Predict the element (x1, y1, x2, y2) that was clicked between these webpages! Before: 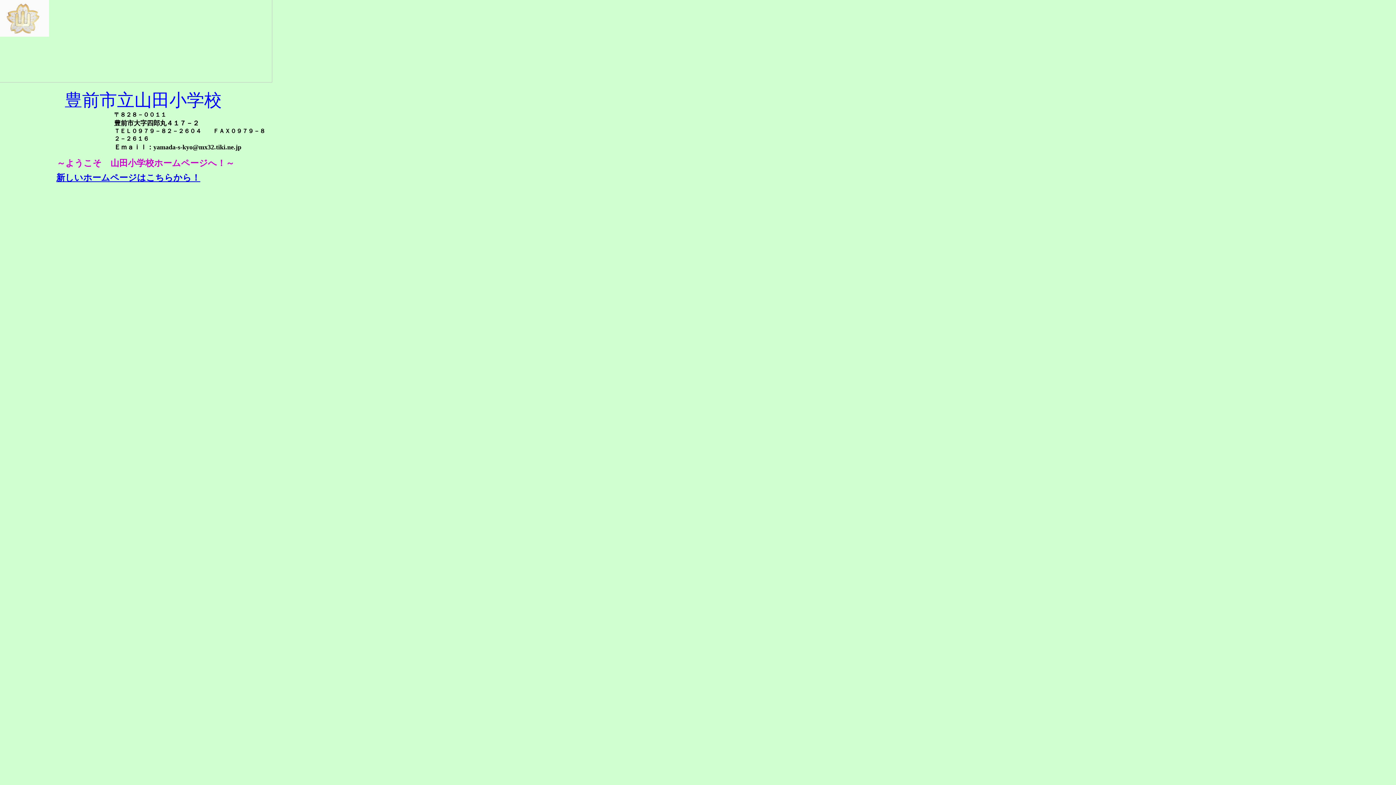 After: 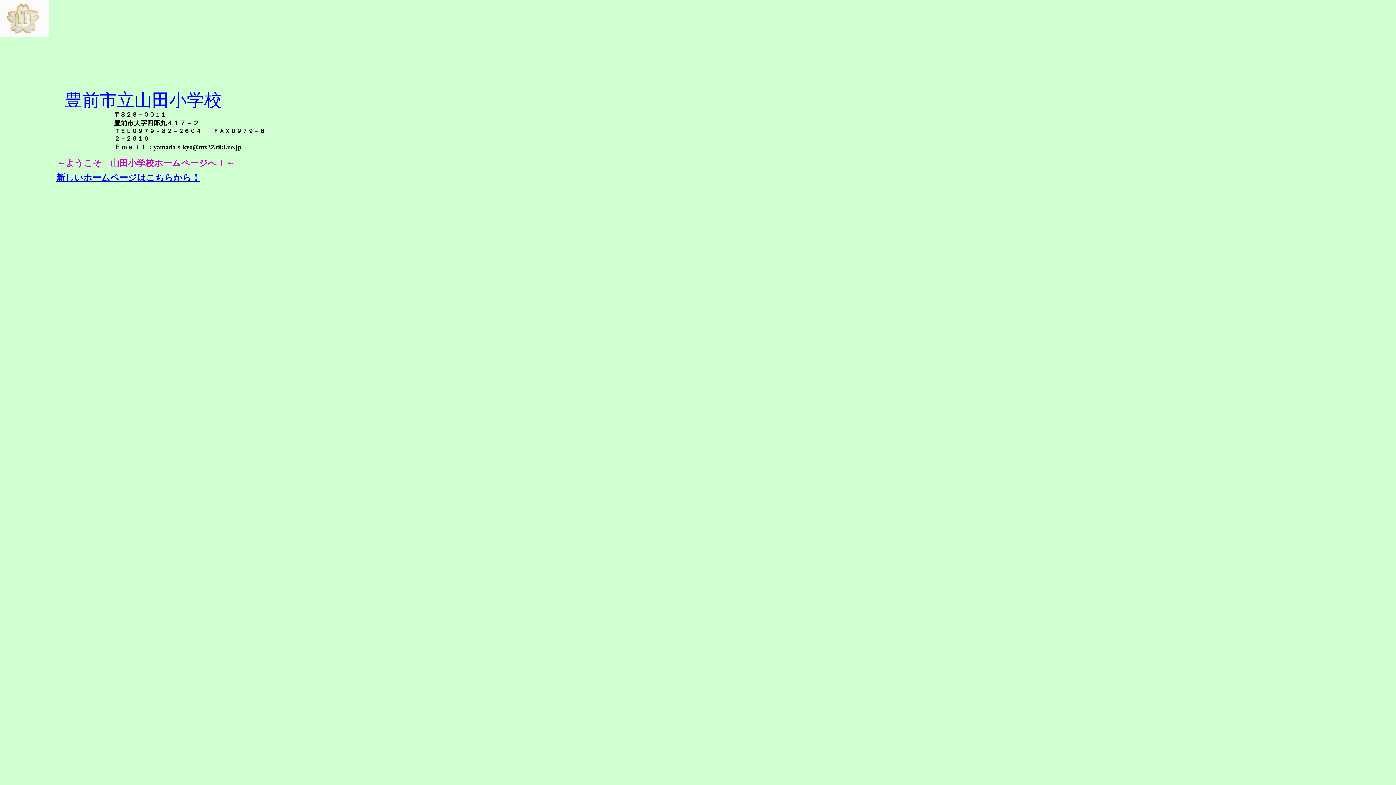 Action: label: 新しいホームページはこちらから！ bbox: (56, 173, 200, 182)